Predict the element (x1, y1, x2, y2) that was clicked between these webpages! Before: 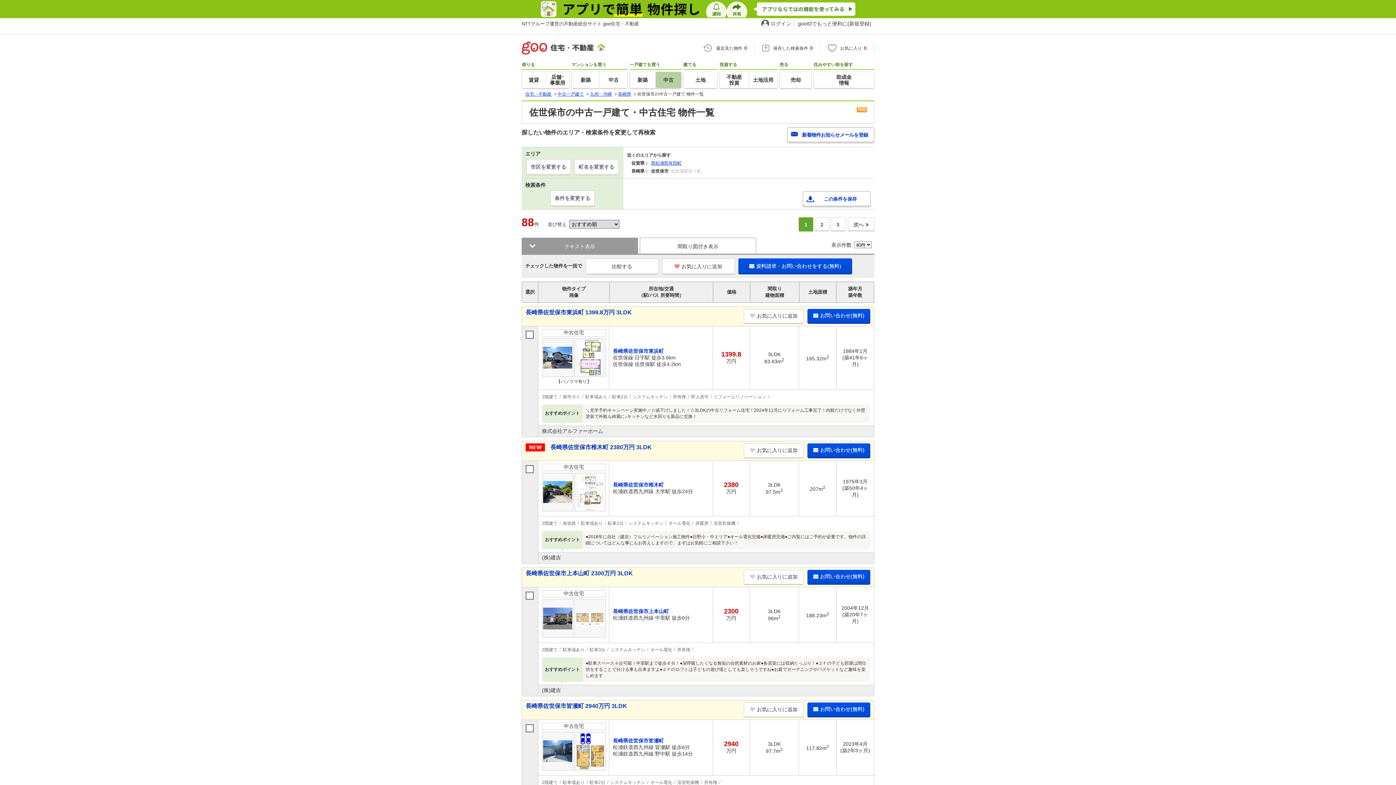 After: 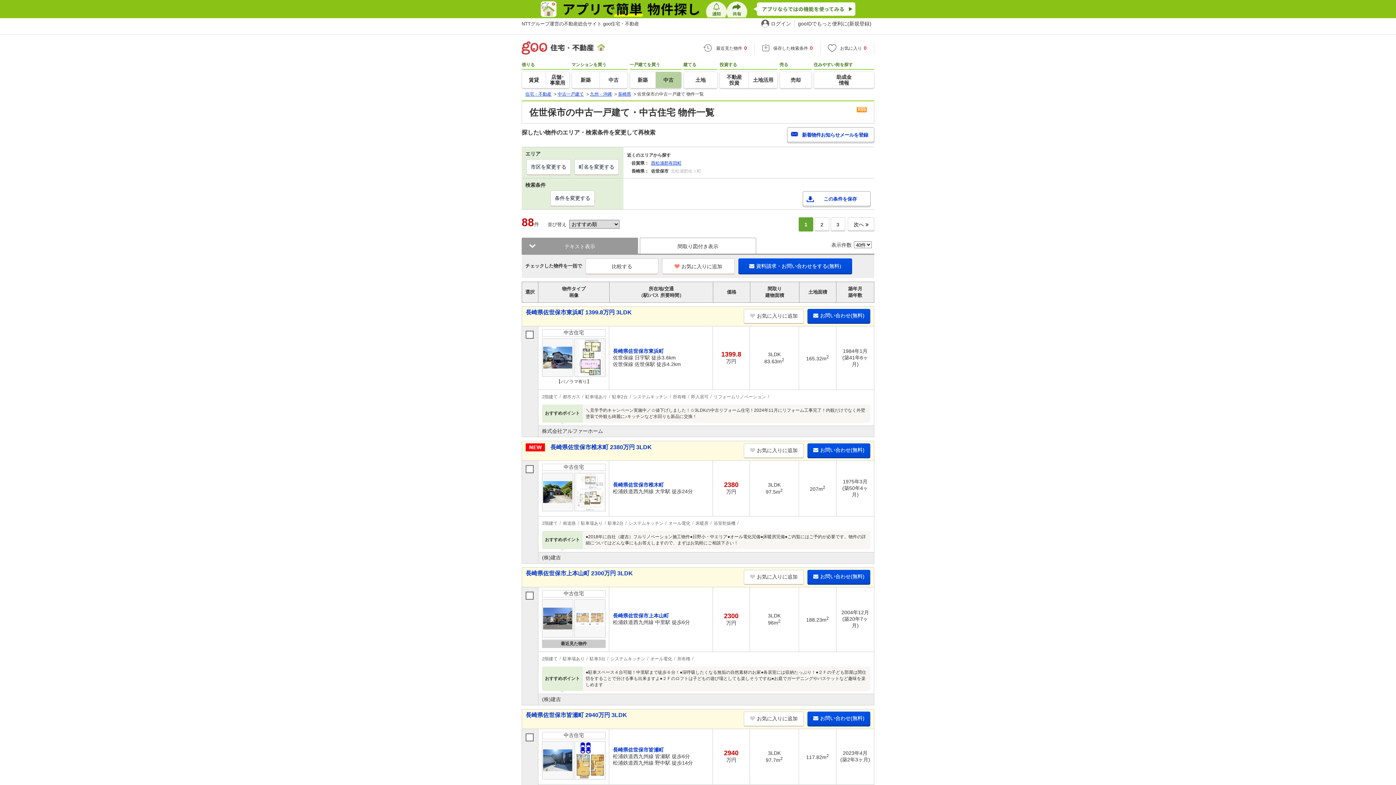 Action: bbox: (613, 608, 669, 614) label: 長崎県佐世保市上本山町